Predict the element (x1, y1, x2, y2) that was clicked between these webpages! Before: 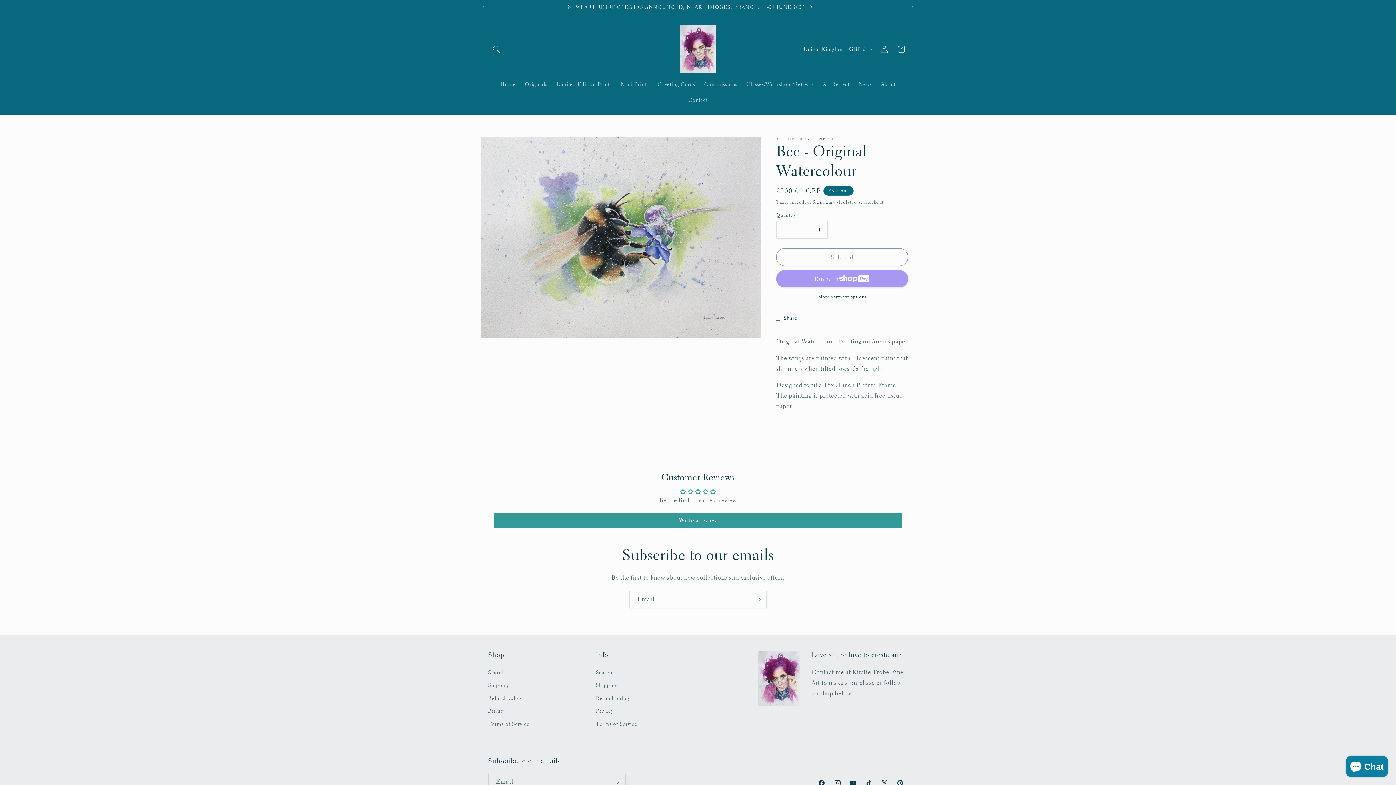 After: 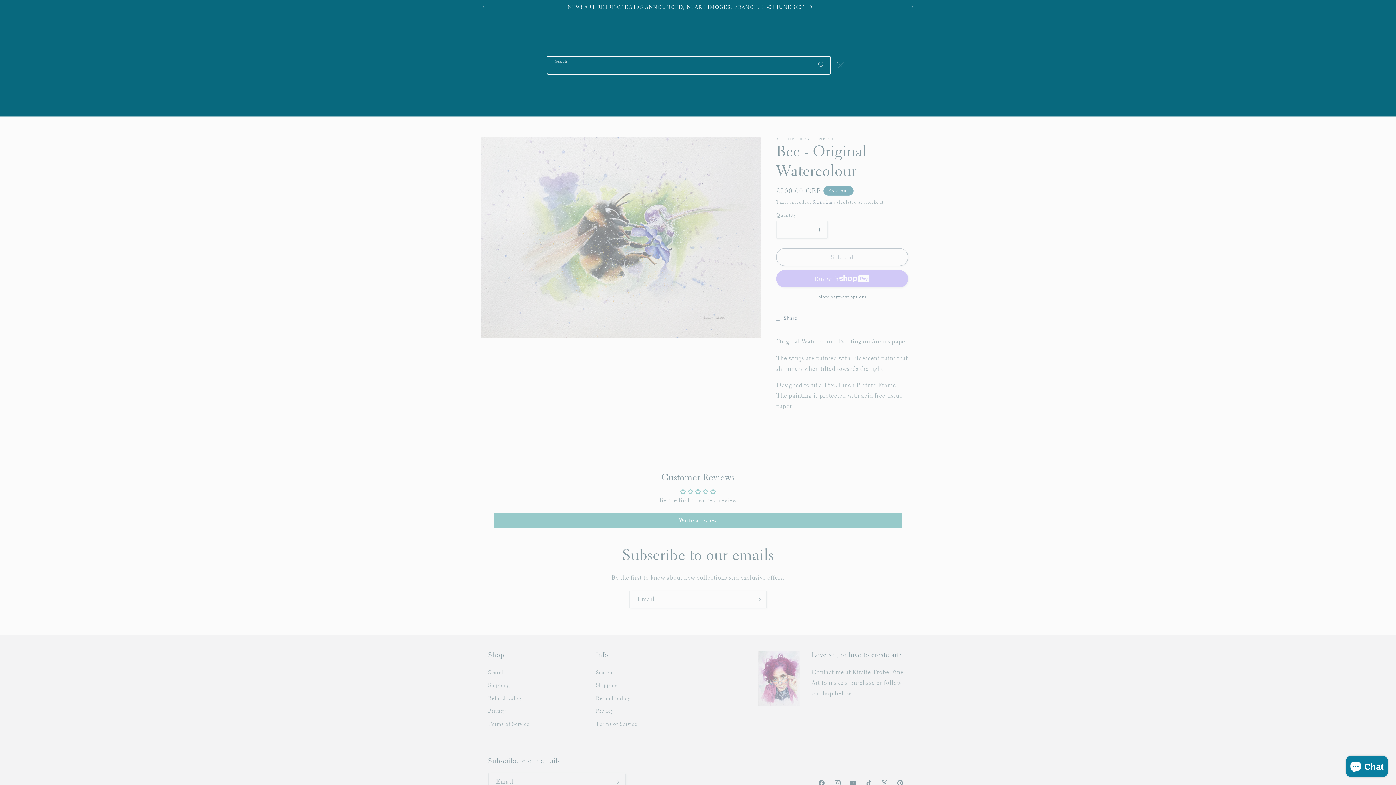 Action: bbox: (488, 40, 504, 57) label: Search